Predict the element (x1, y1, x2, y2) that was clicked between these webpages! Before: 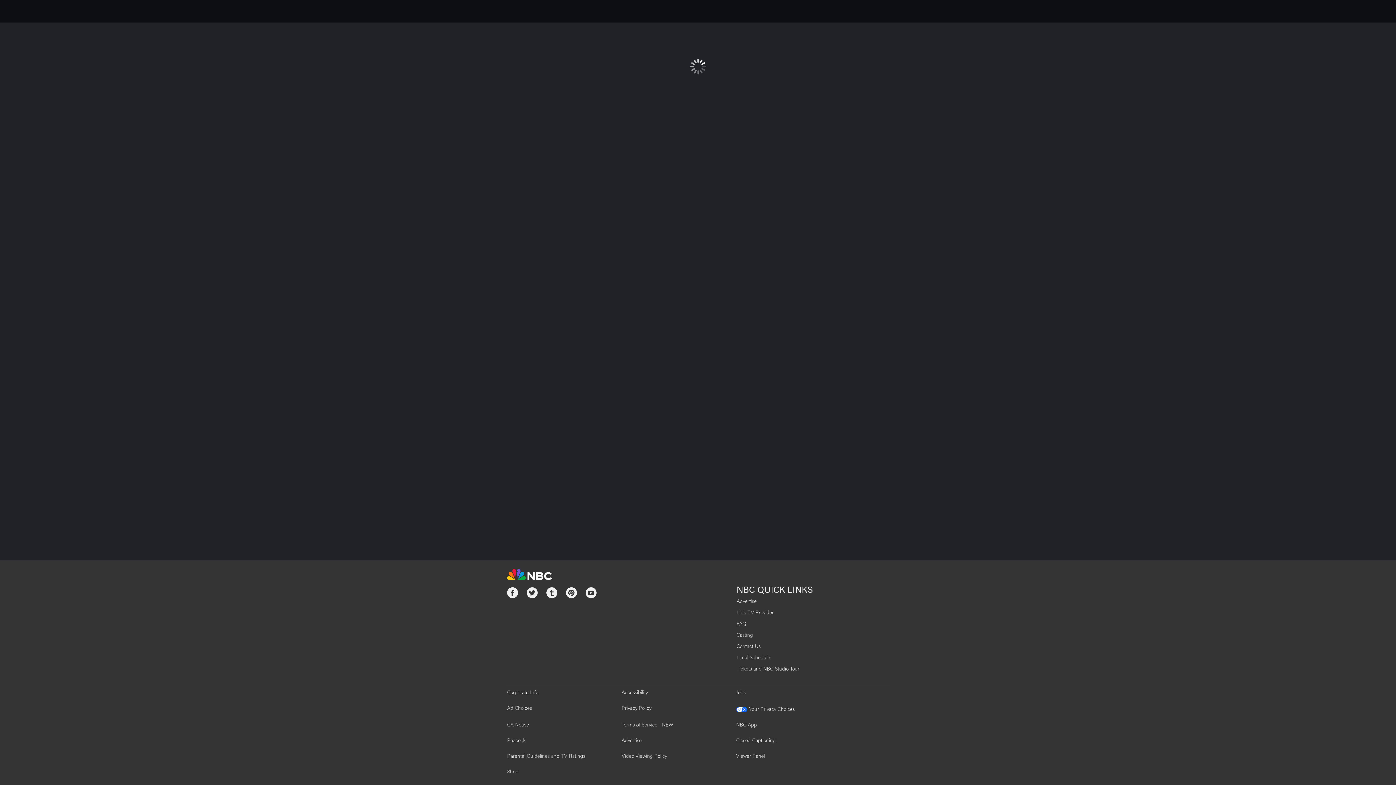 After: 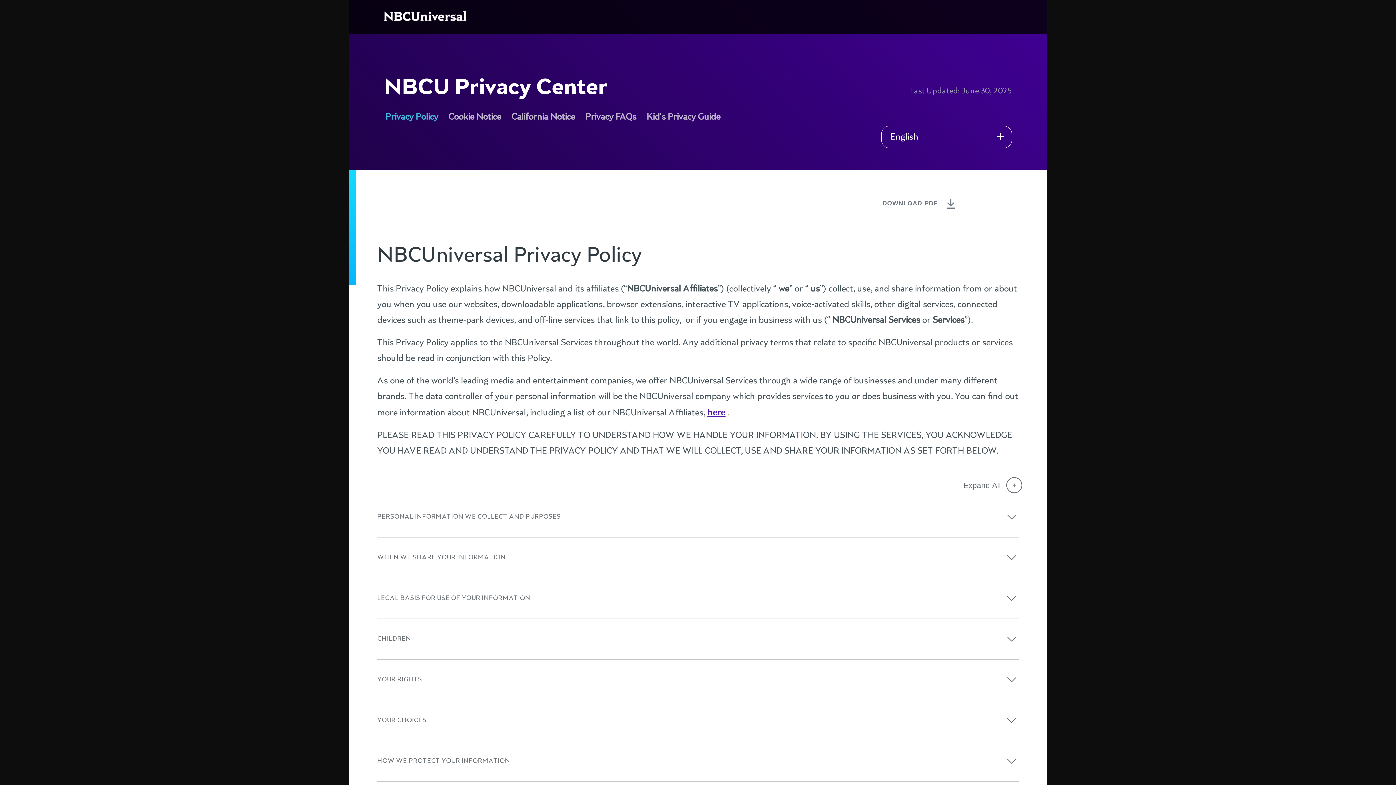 Action: label: Privacy Policy bbox: (621, 706, 651, 711)